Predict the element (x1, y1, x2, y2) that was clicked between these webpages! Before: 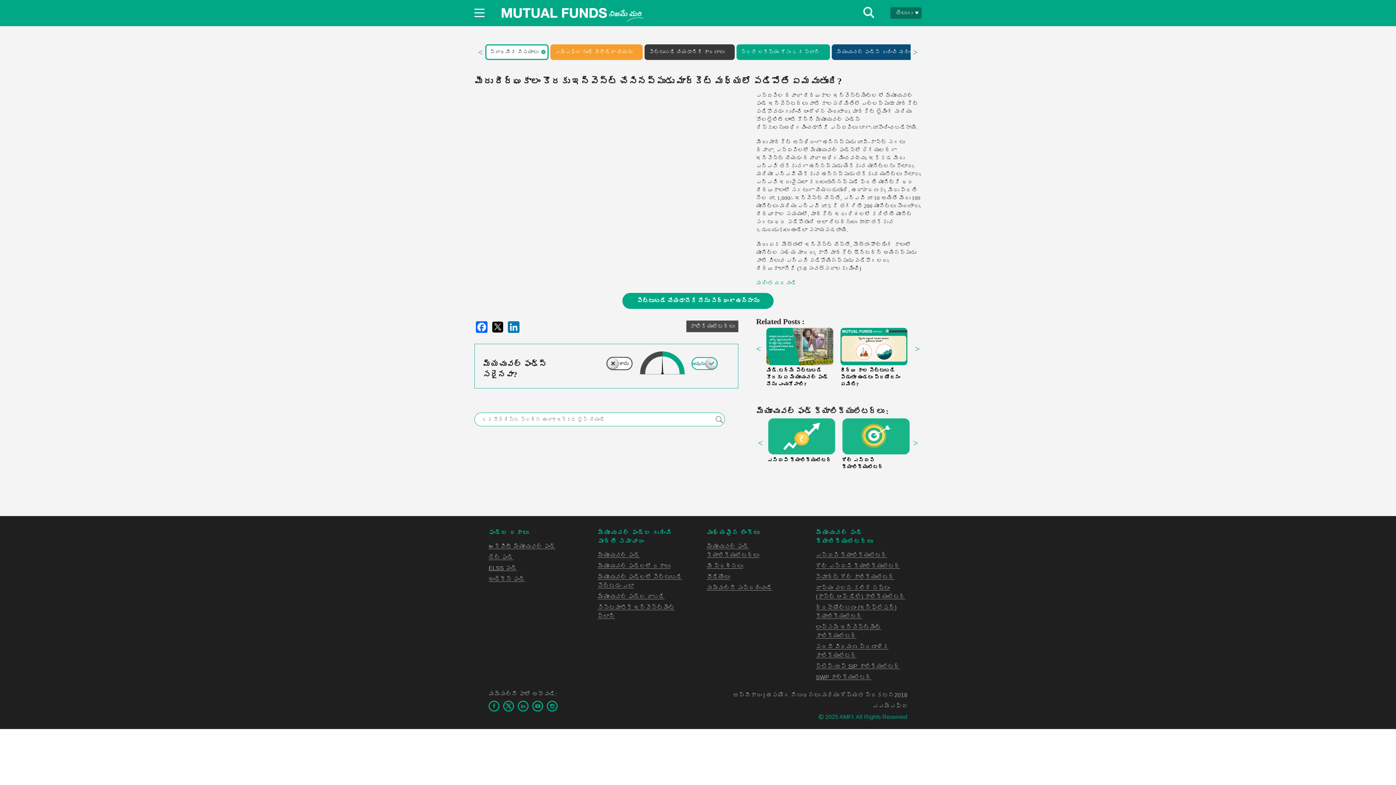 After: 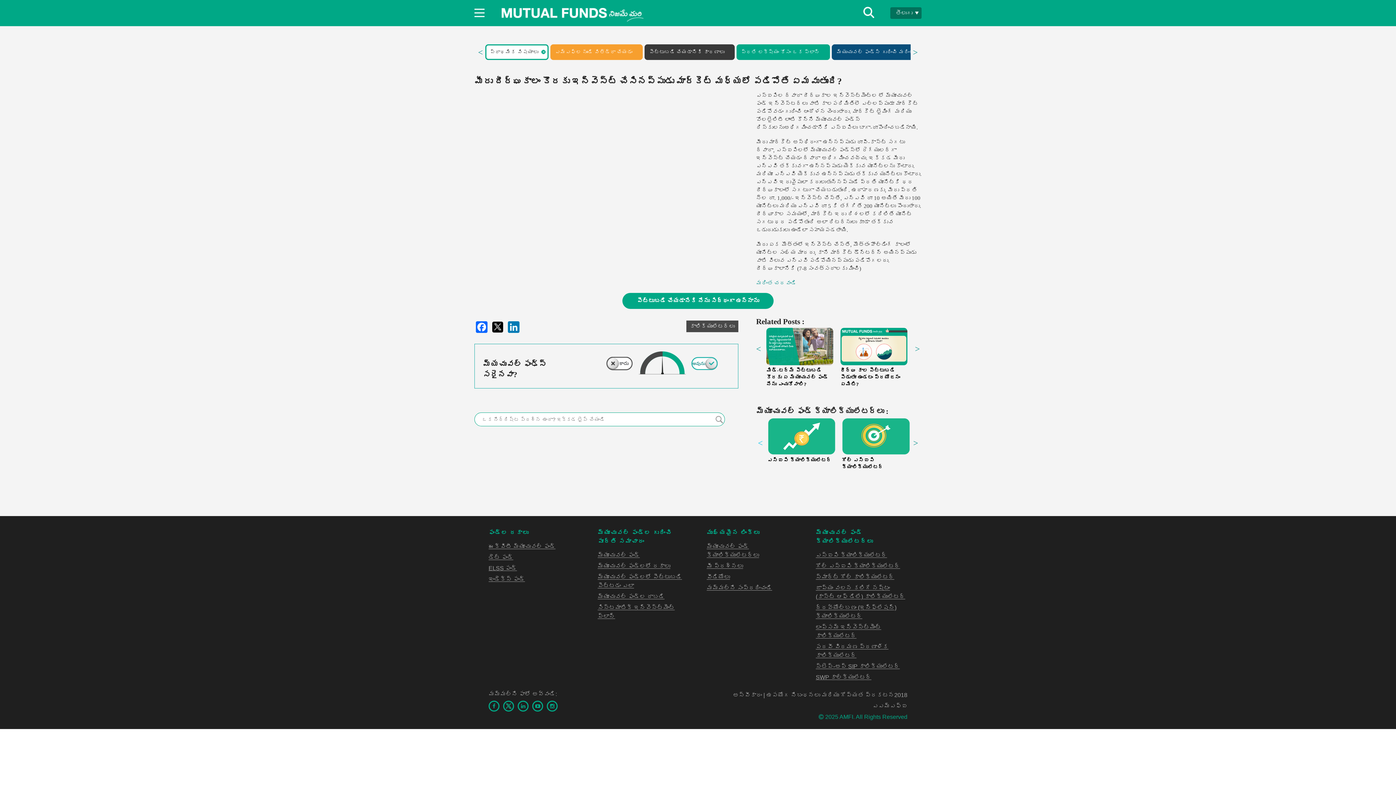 Action: label: < bbox: (758, 436, 764, 449)